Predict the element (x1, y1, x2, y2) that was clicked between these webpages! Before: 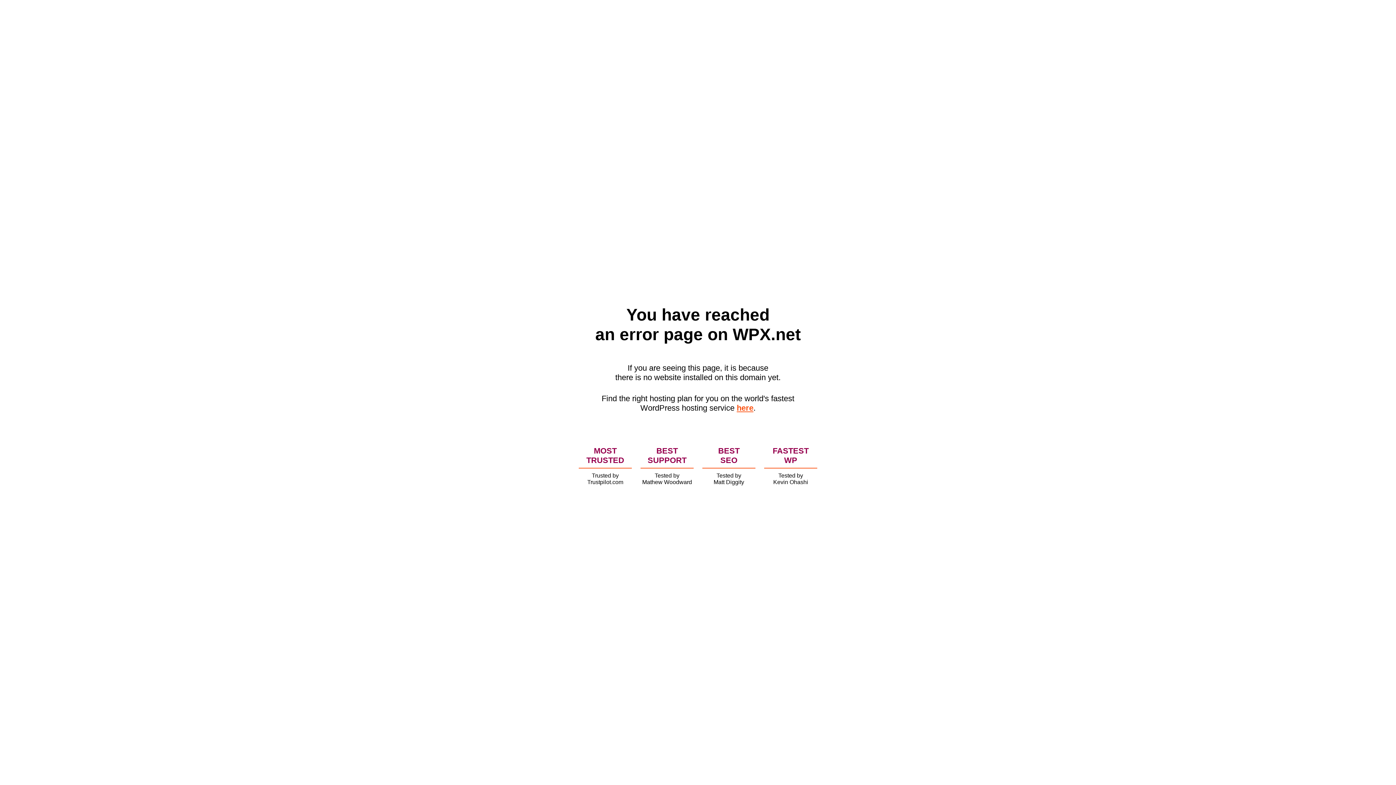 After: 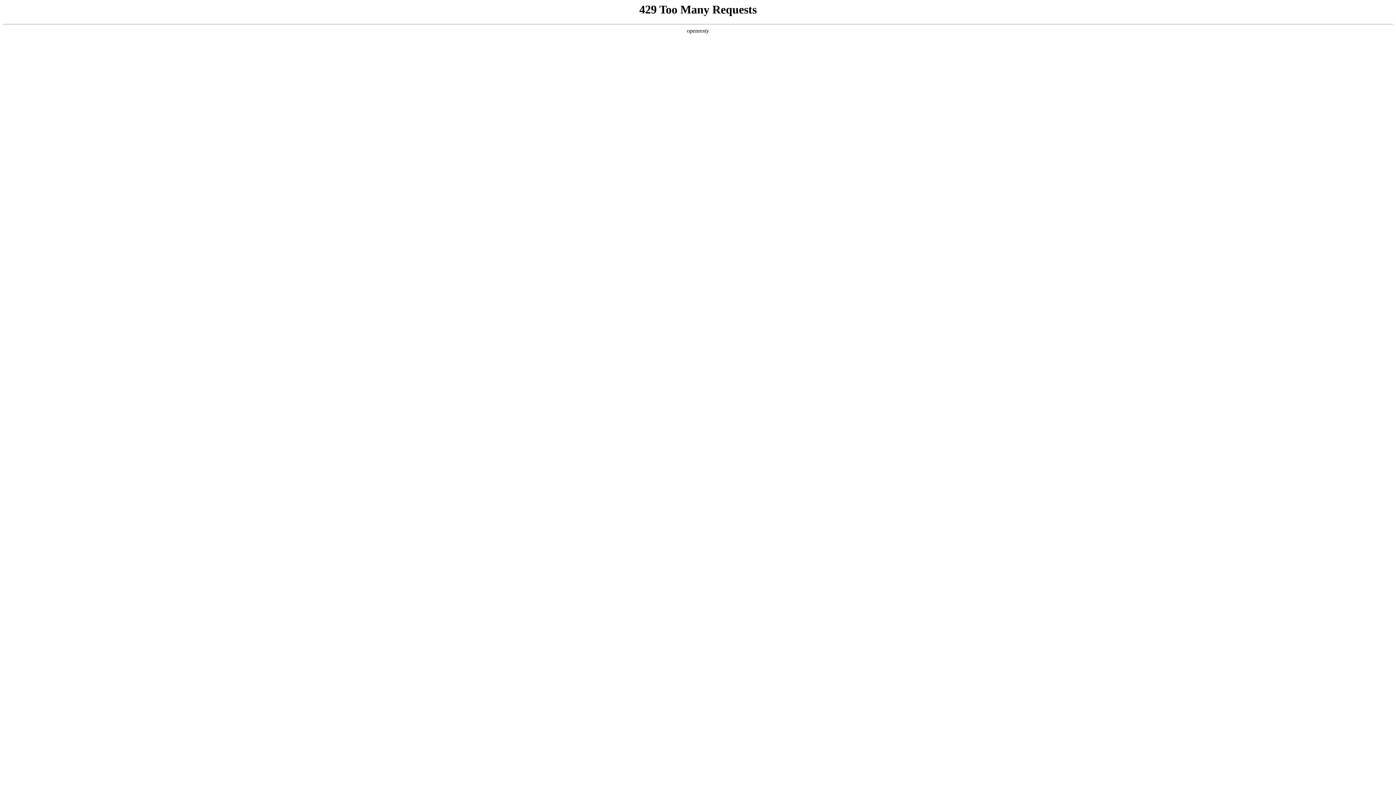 Action: label: here bbox: (736, 403, 753, 412)